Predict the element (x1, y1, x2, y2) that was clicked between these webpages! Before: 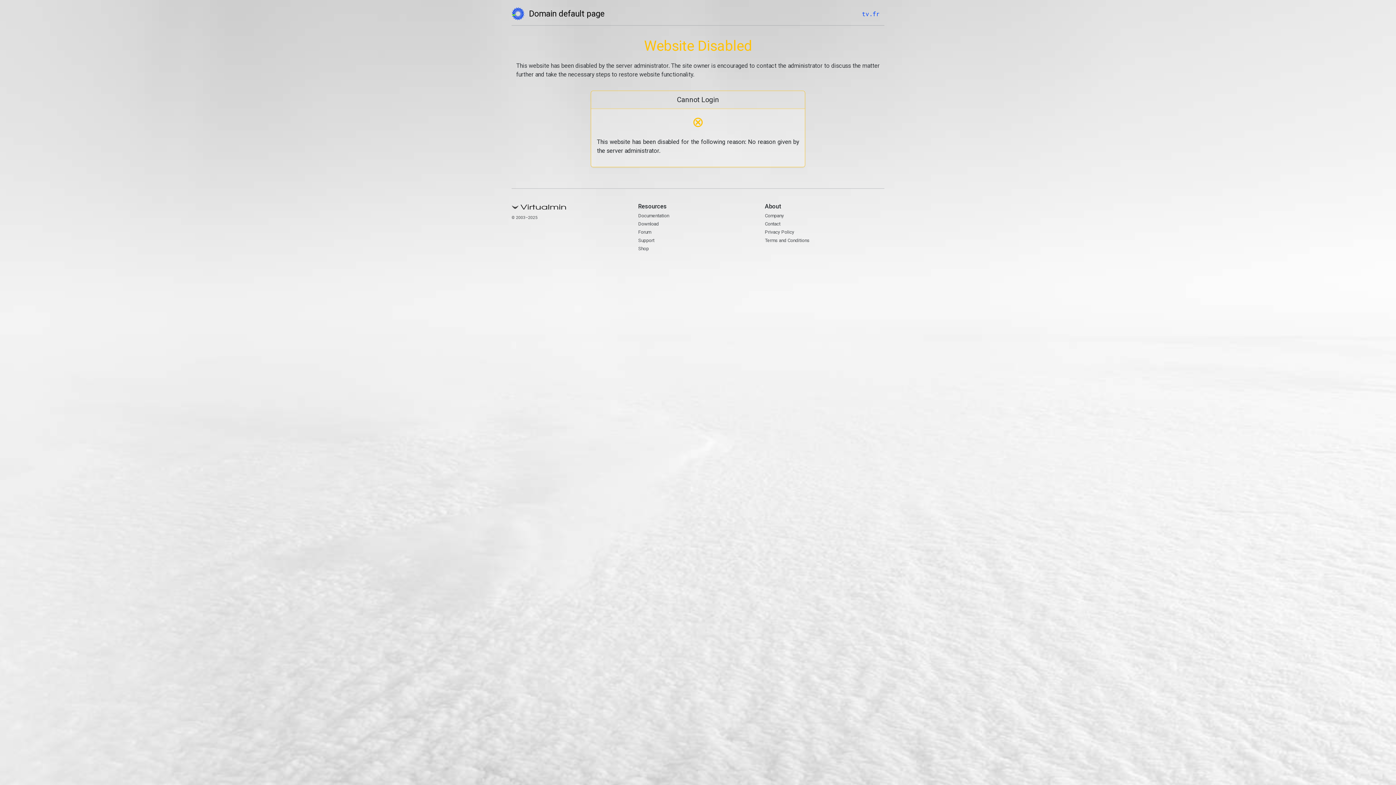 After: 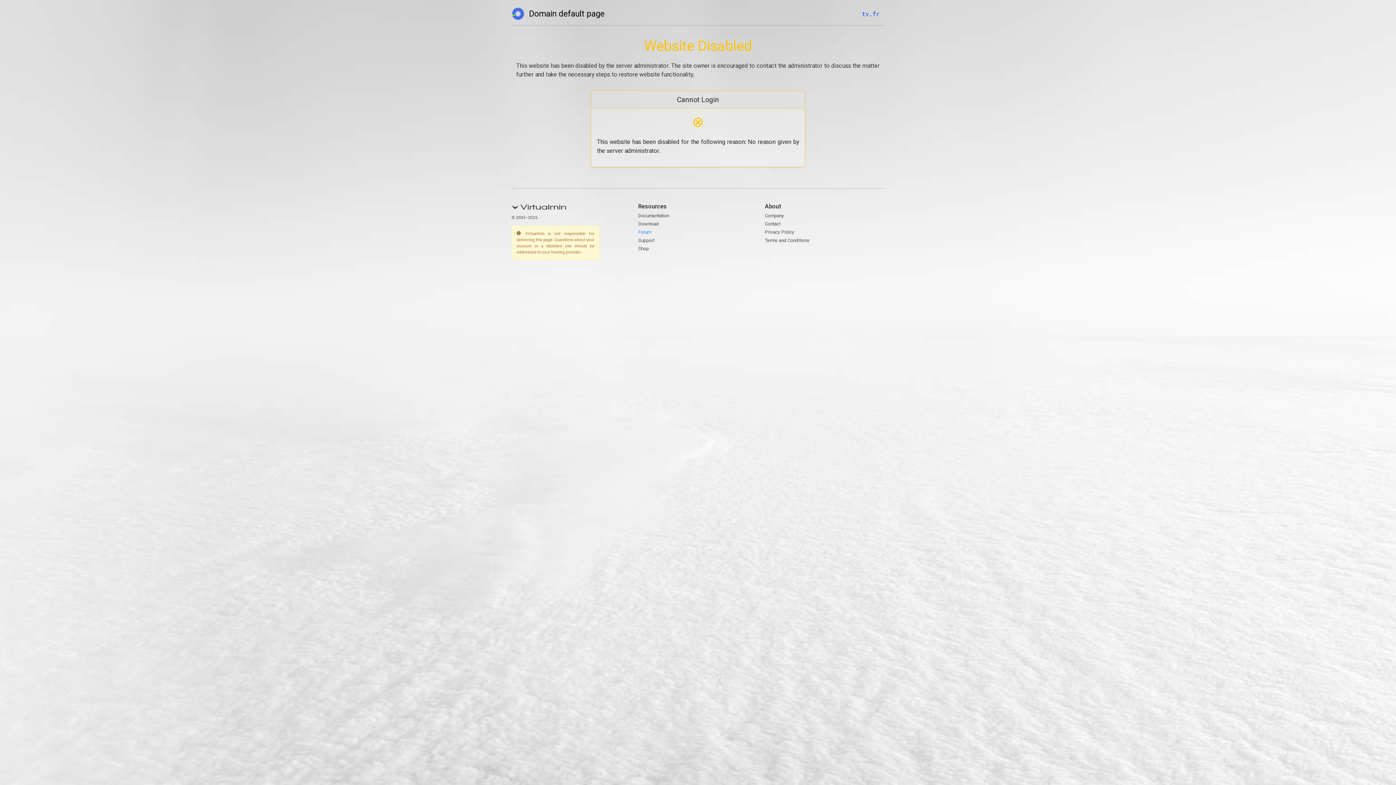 Action: bbox: (638, 229, 651, 235) label: Forum